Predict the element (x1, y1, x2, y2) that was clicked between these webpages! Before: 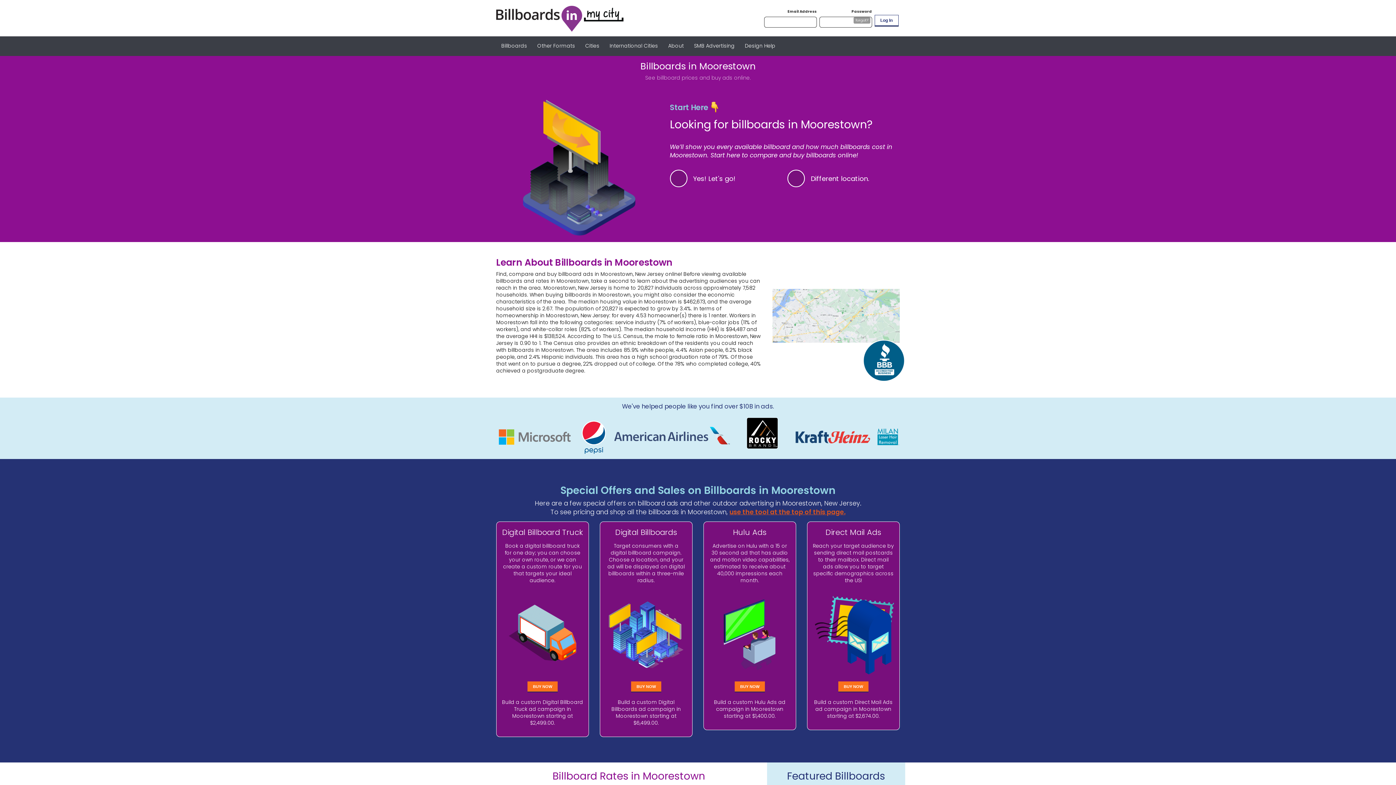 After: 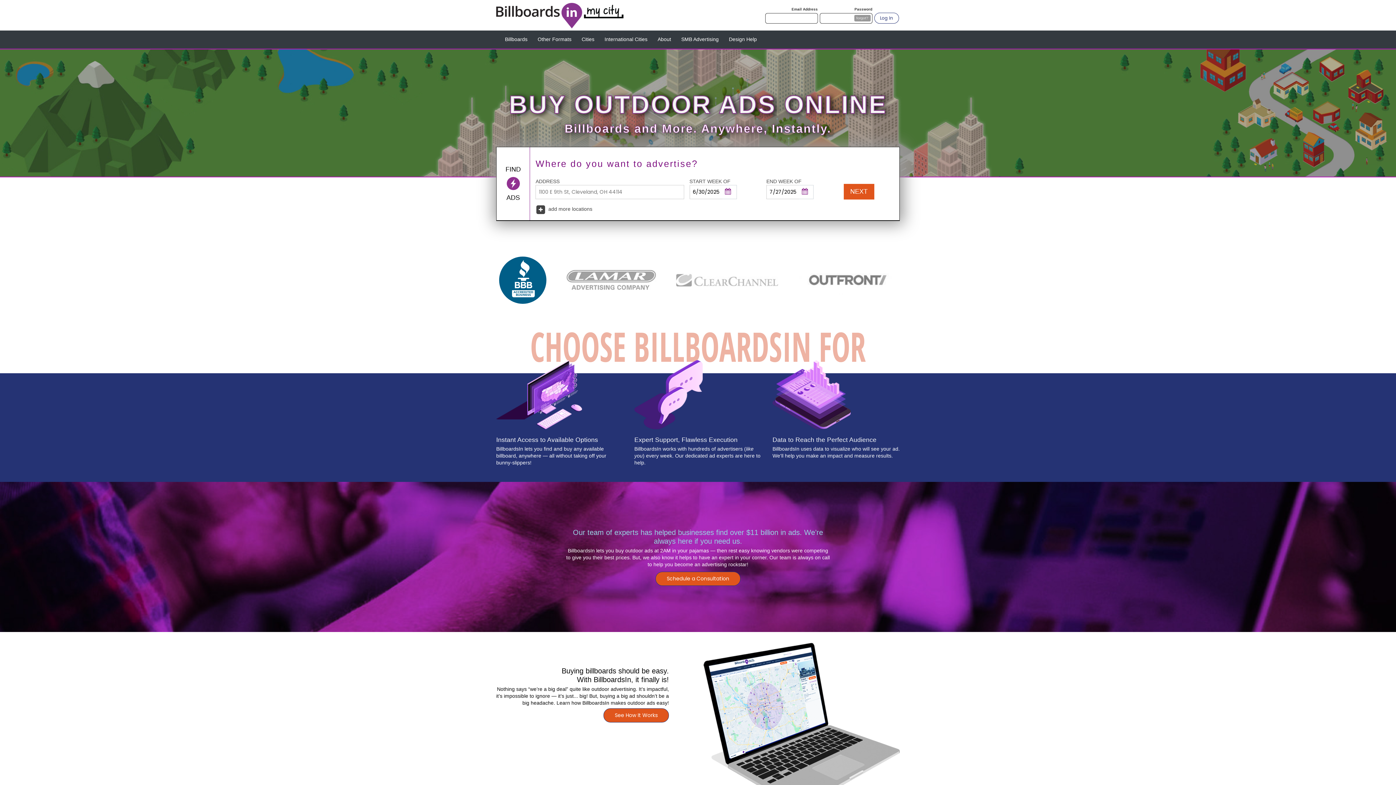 Action: bbox: (496, 0, 623, 36)